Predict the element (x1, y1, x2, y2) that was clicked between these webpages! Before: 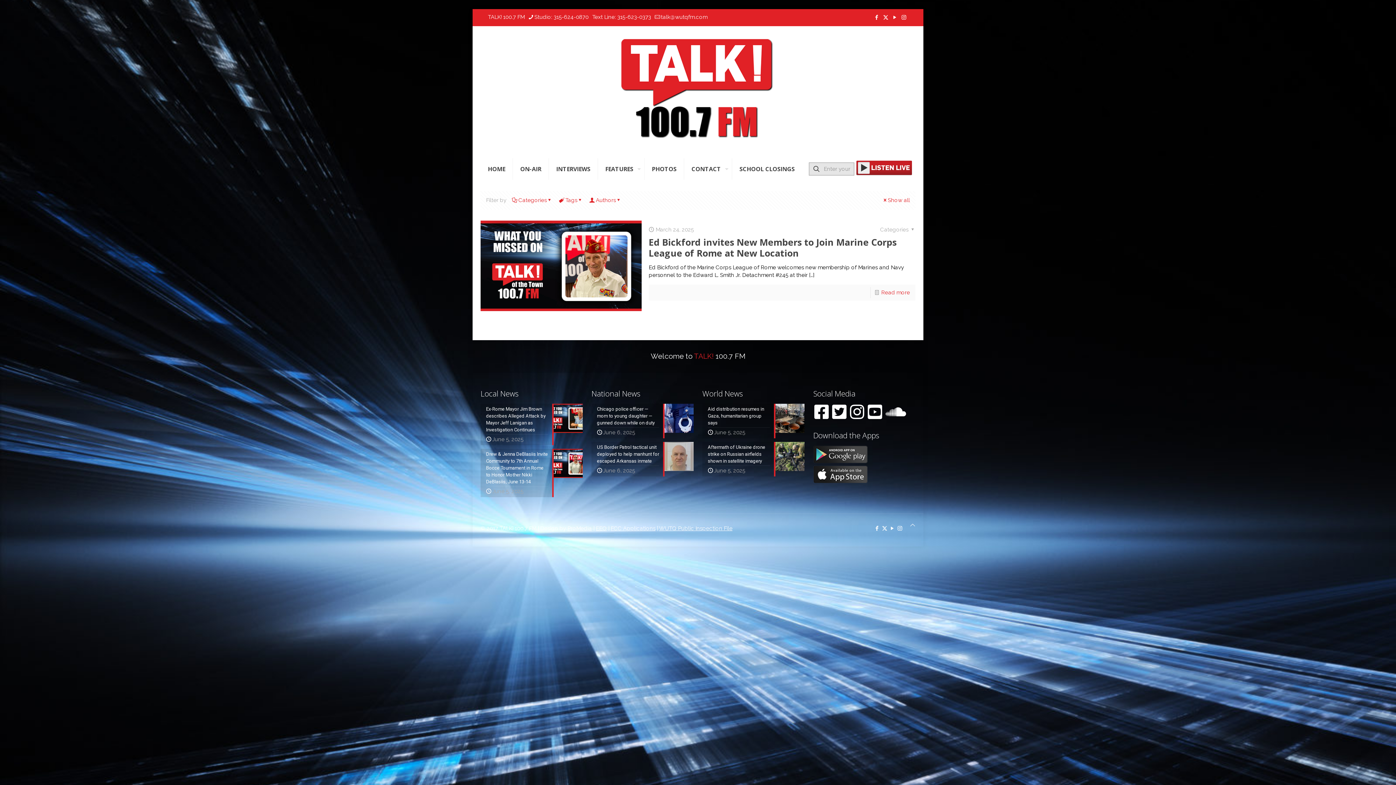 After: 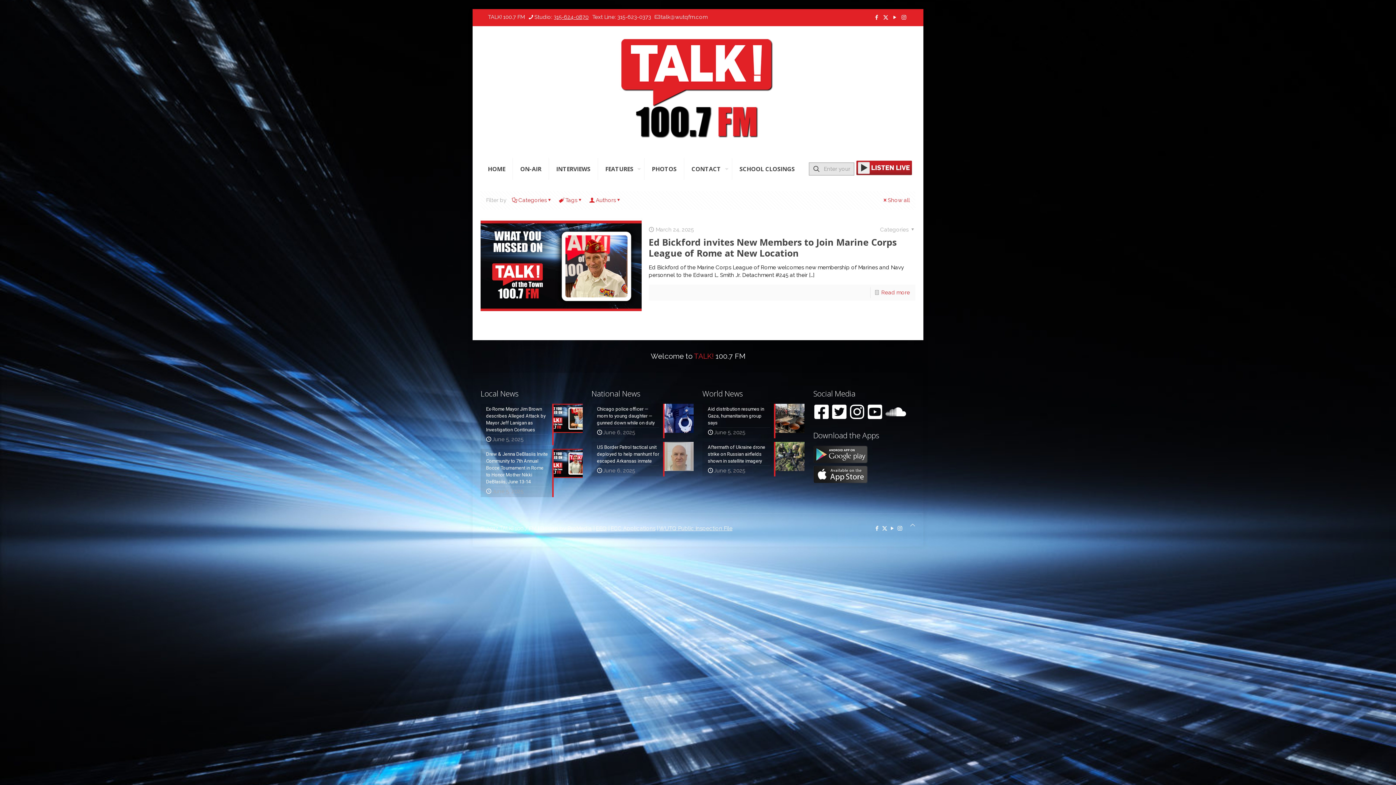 Action: bbox: (553, 13, 588, 20) label: phone